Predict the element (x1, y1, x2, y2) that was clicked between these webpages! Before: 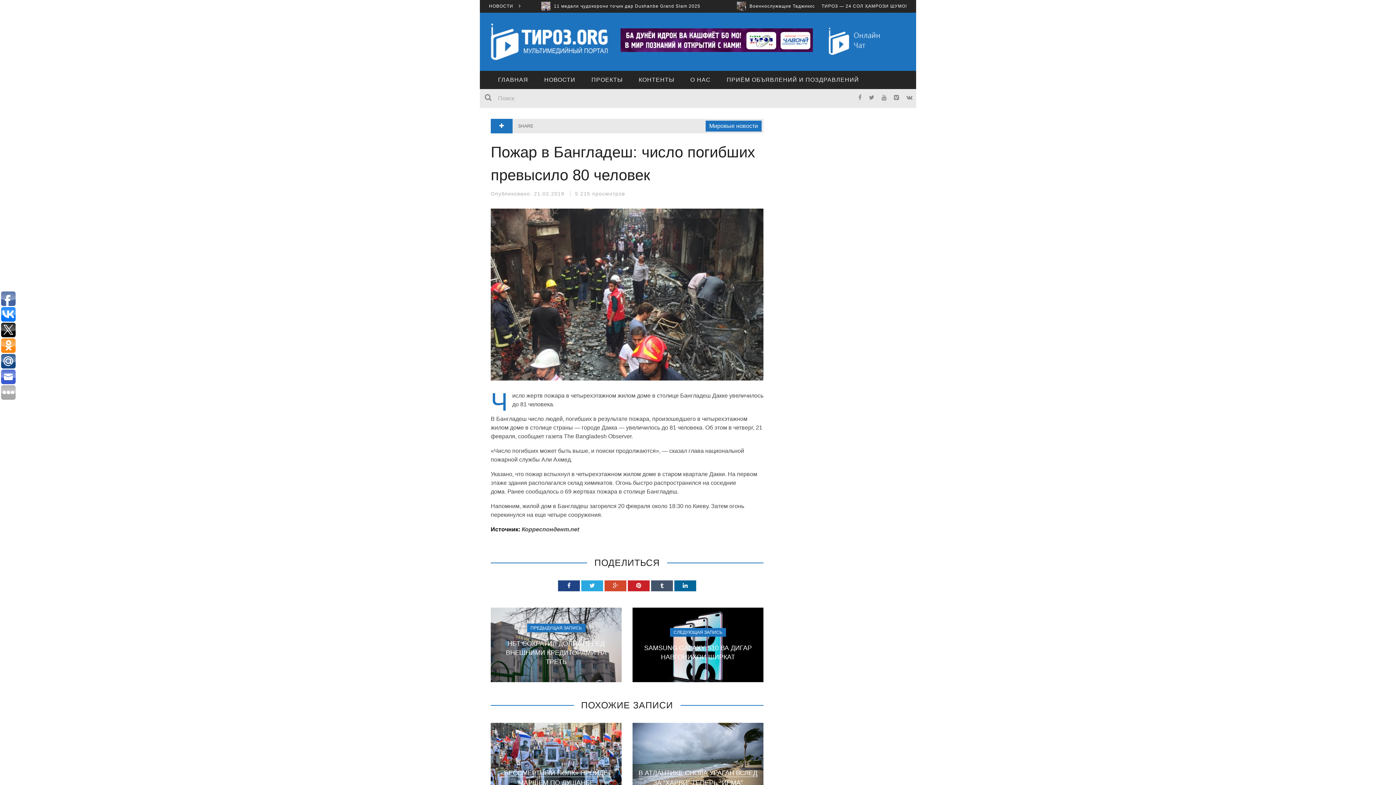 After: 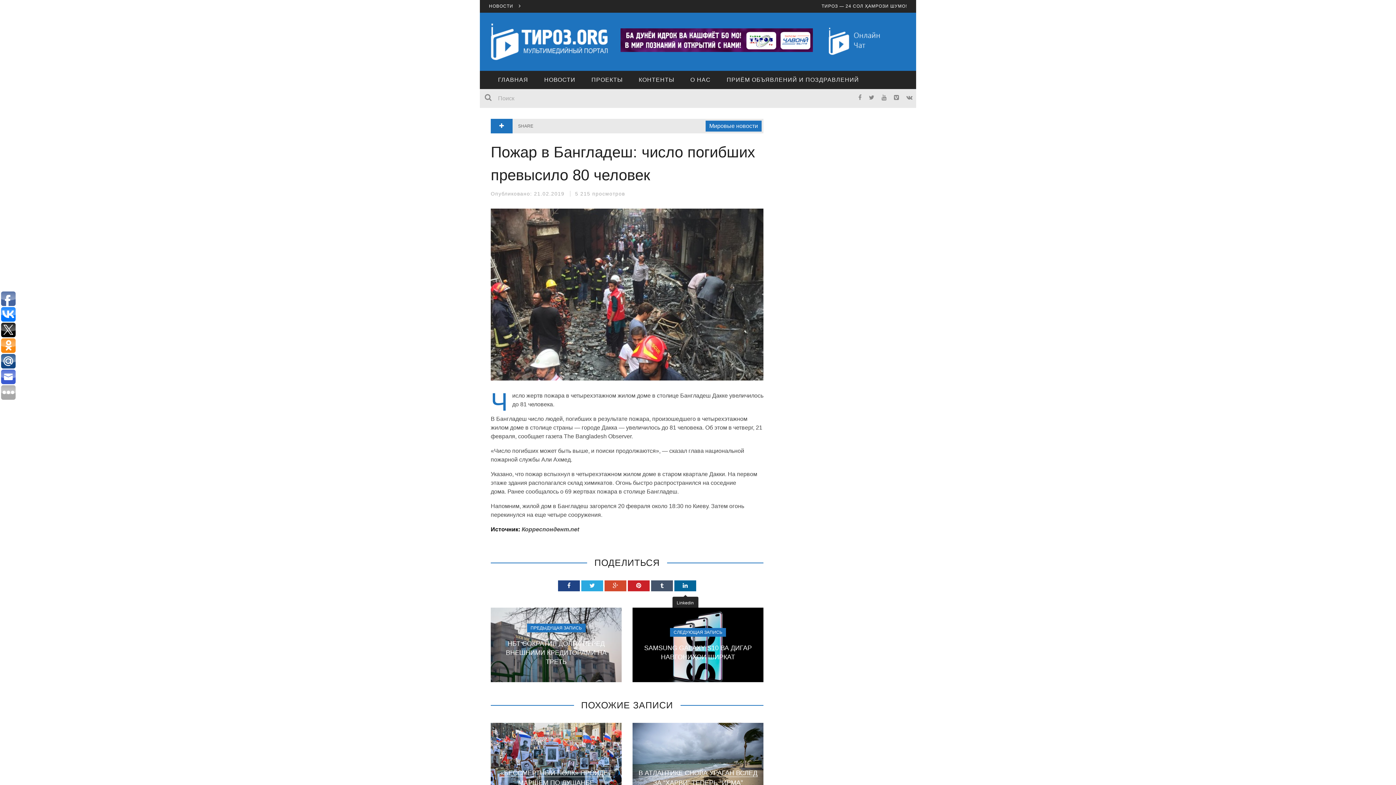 Action: bbox: (674, 580, 696, 591)